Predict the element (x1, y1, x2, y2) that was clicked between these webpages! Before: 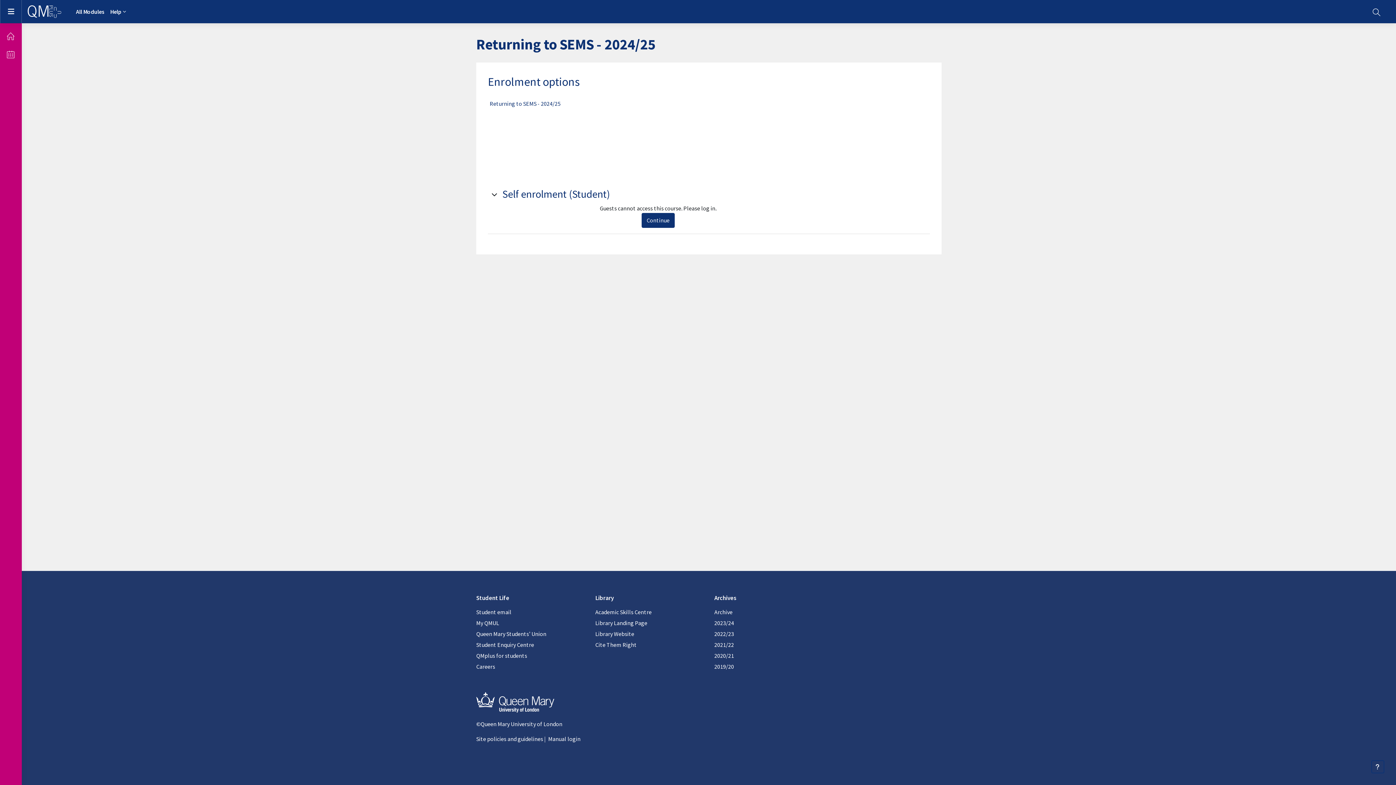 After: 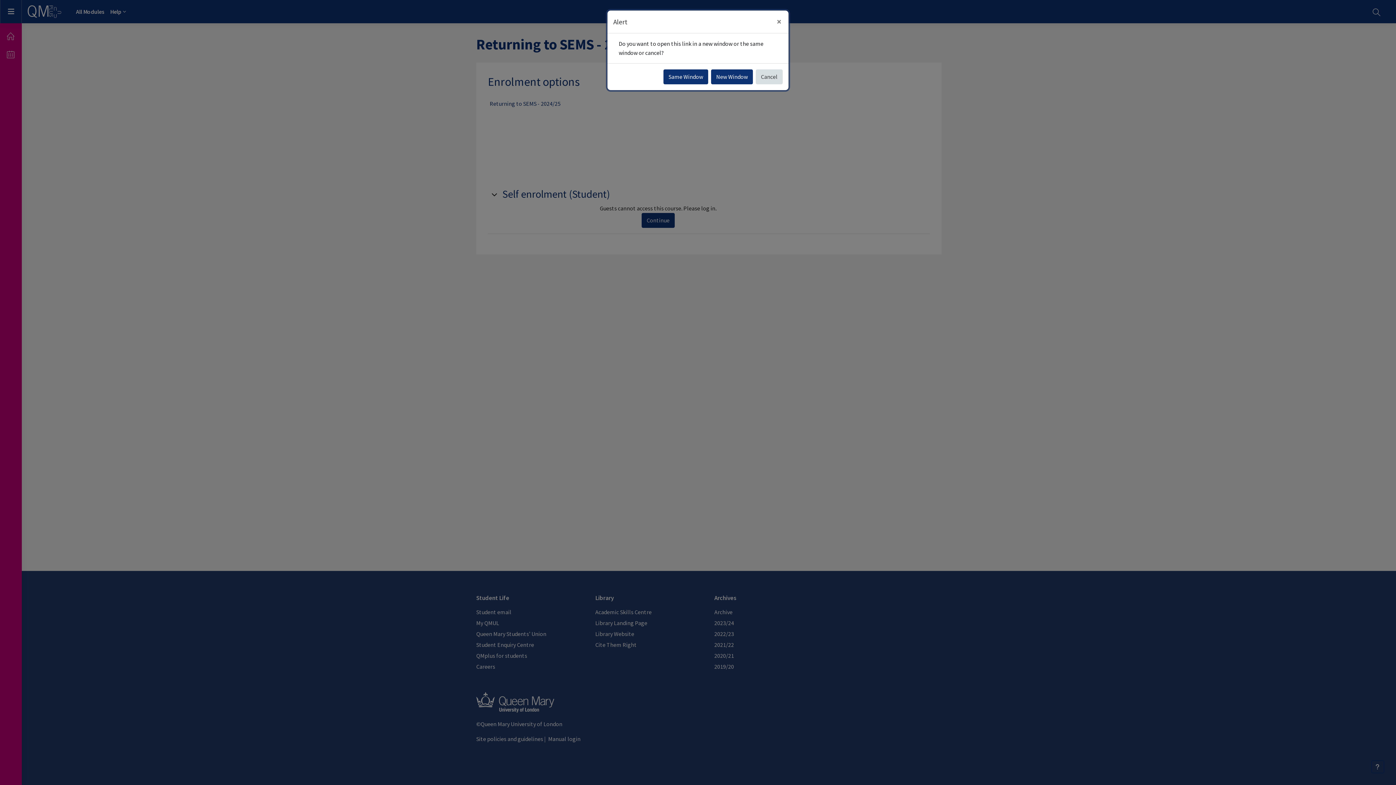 Action: label: My QMUL bbox: (476, 619, 499, 626)